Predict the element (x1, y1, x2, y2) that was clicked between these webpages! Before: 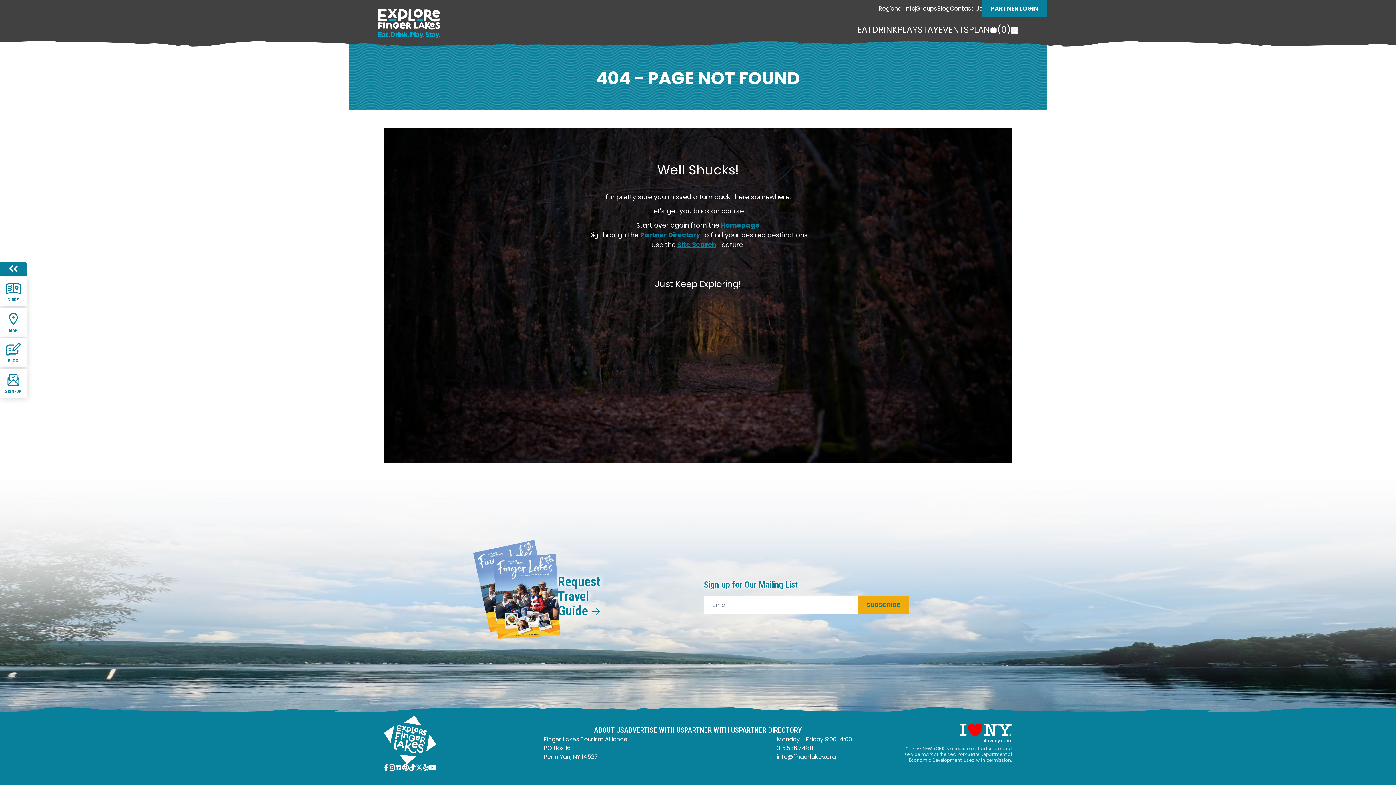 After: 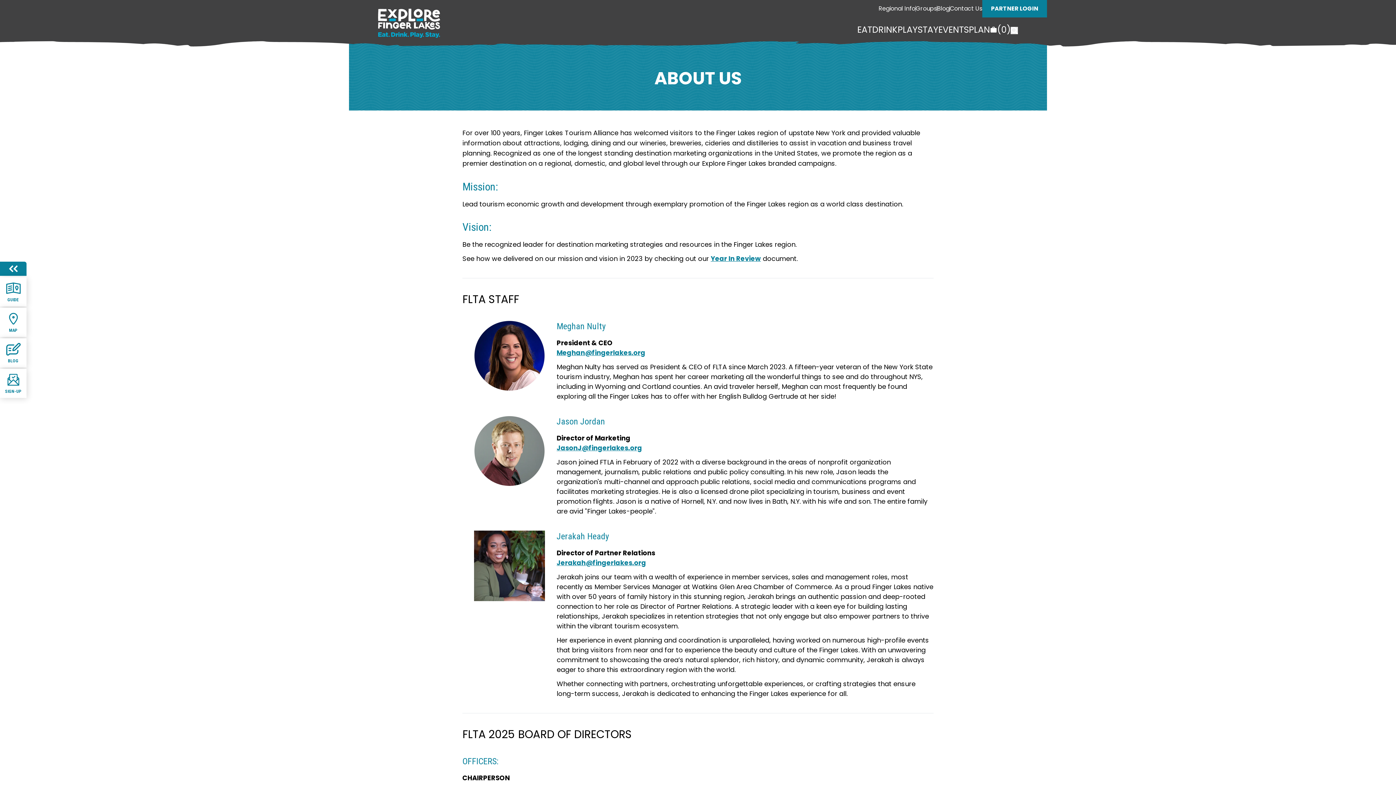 Action: bbox: (594, 725, 624, 735) label: ABOUT US